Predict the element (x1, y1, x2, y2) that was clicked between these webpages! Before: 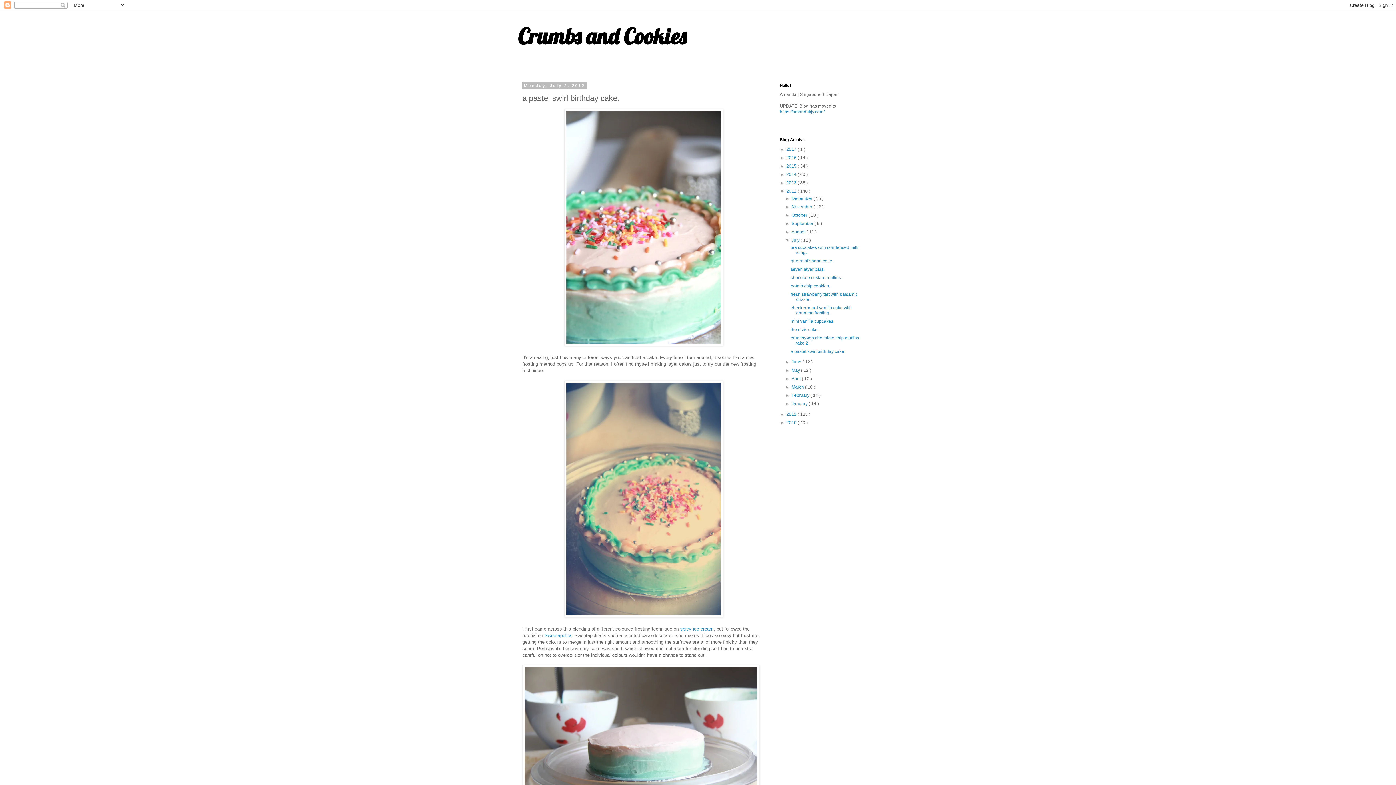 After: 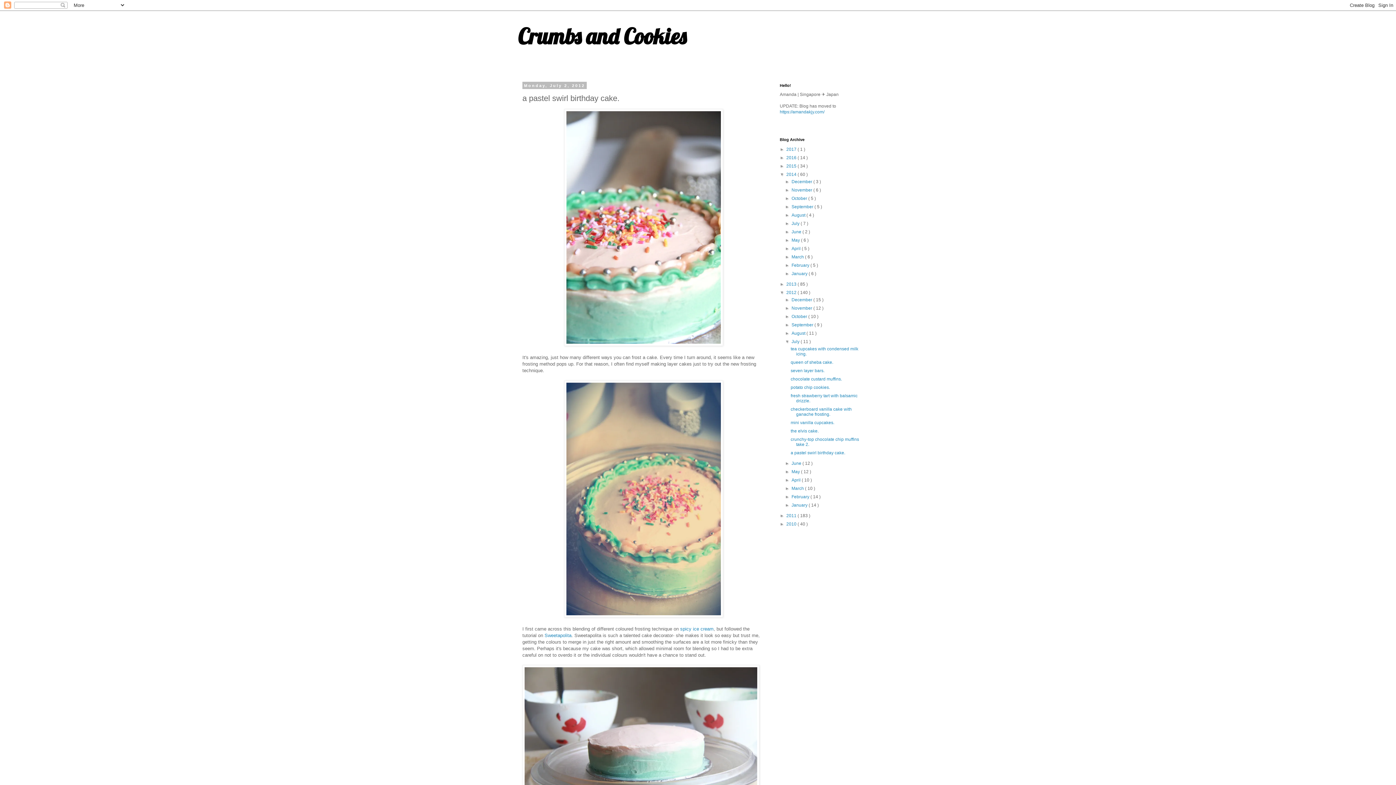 Action: label: ►   bbox: (780, 172, 786, 177)